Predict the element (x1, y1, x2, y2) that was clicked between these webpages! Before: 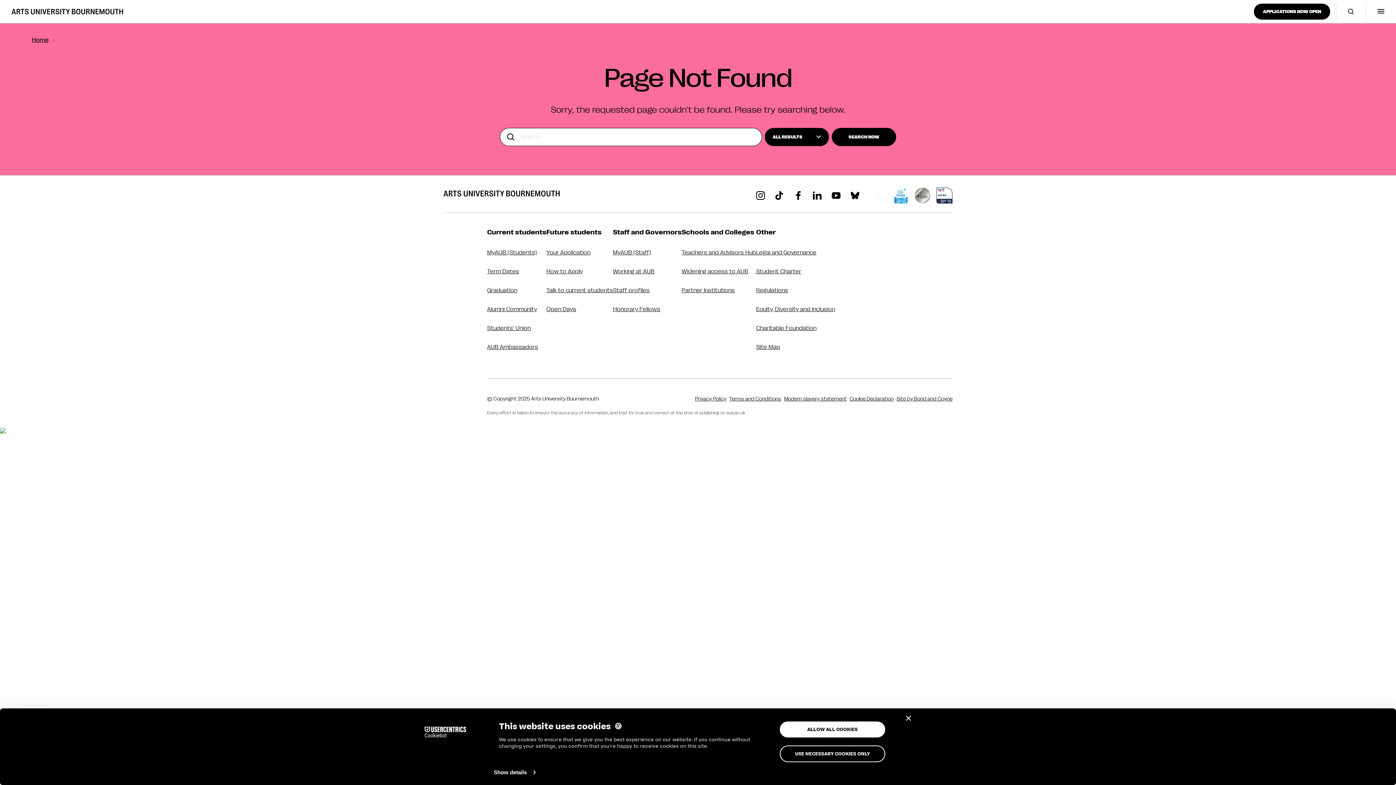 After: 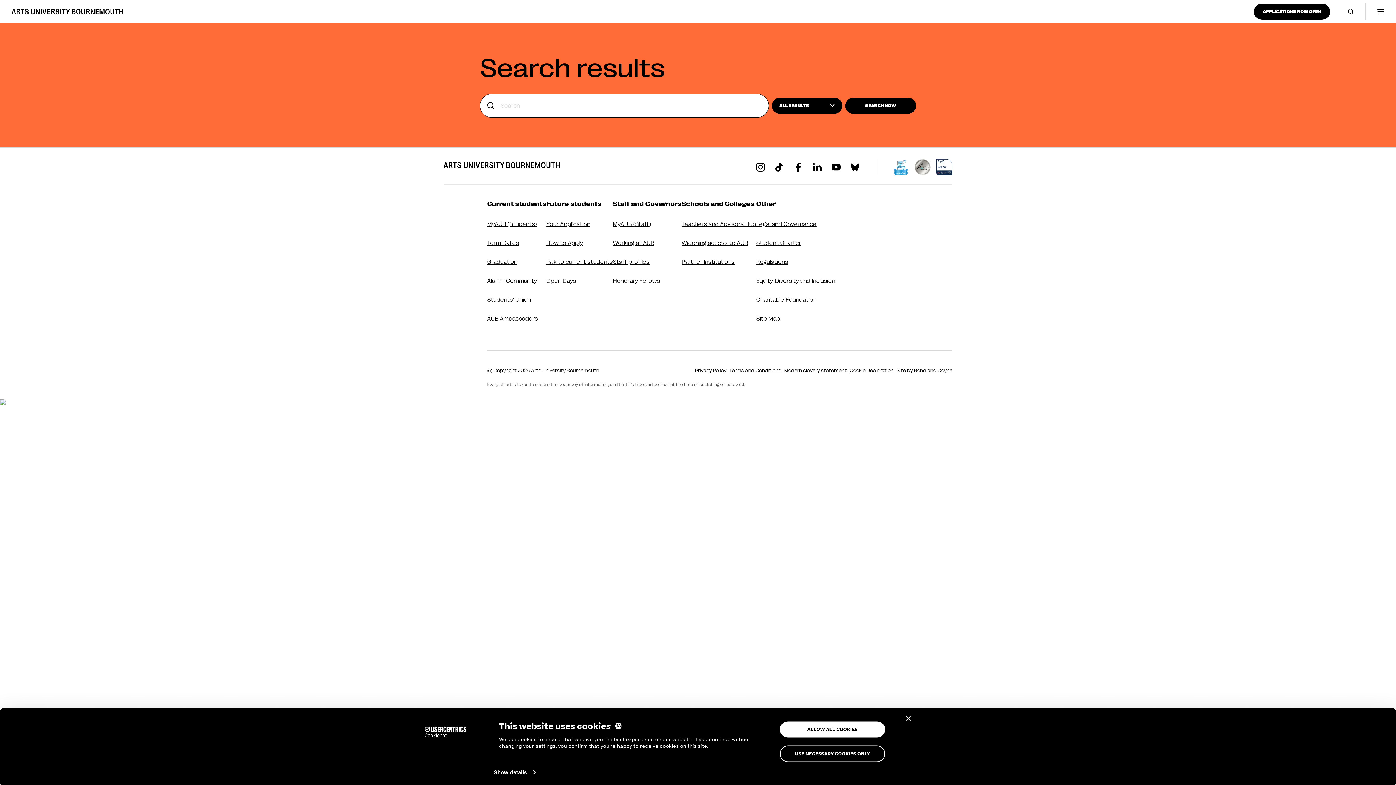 Action: label: SEARCH NOW bbox: (832, 128, 896, 146)